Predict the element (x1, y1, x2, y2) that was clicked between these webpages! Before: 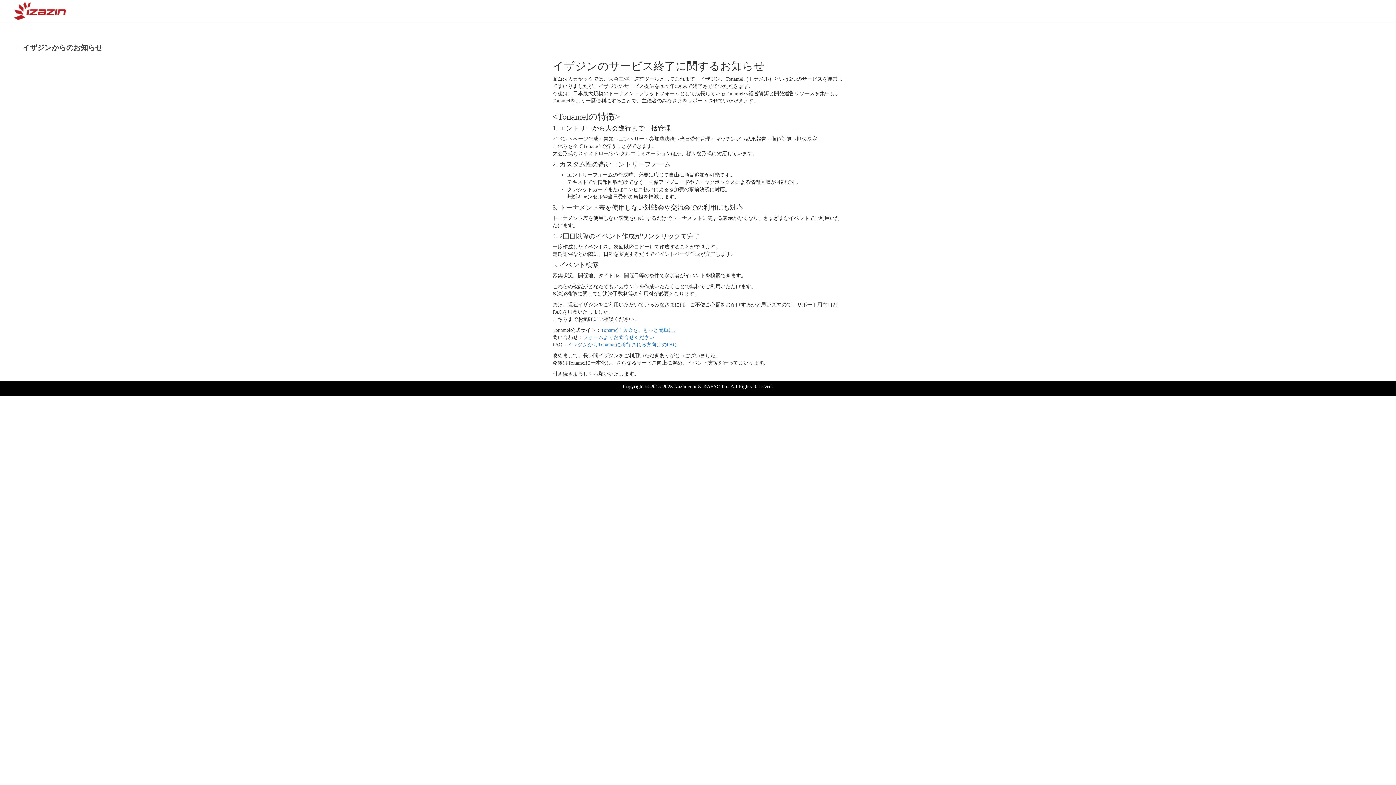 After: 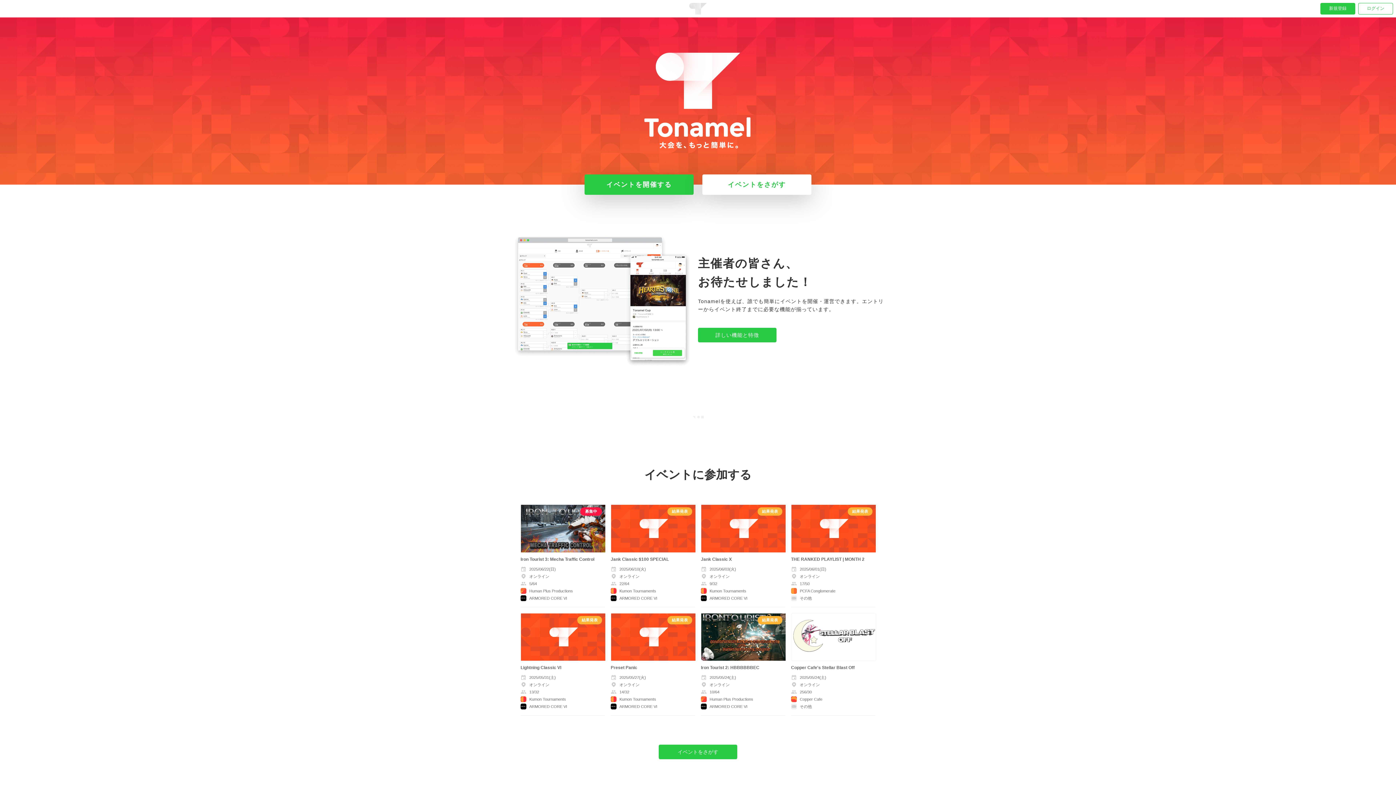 Action: bbox: (601, 327, 678, 333) label: Tonamel | 大会を、もっと簡単に。